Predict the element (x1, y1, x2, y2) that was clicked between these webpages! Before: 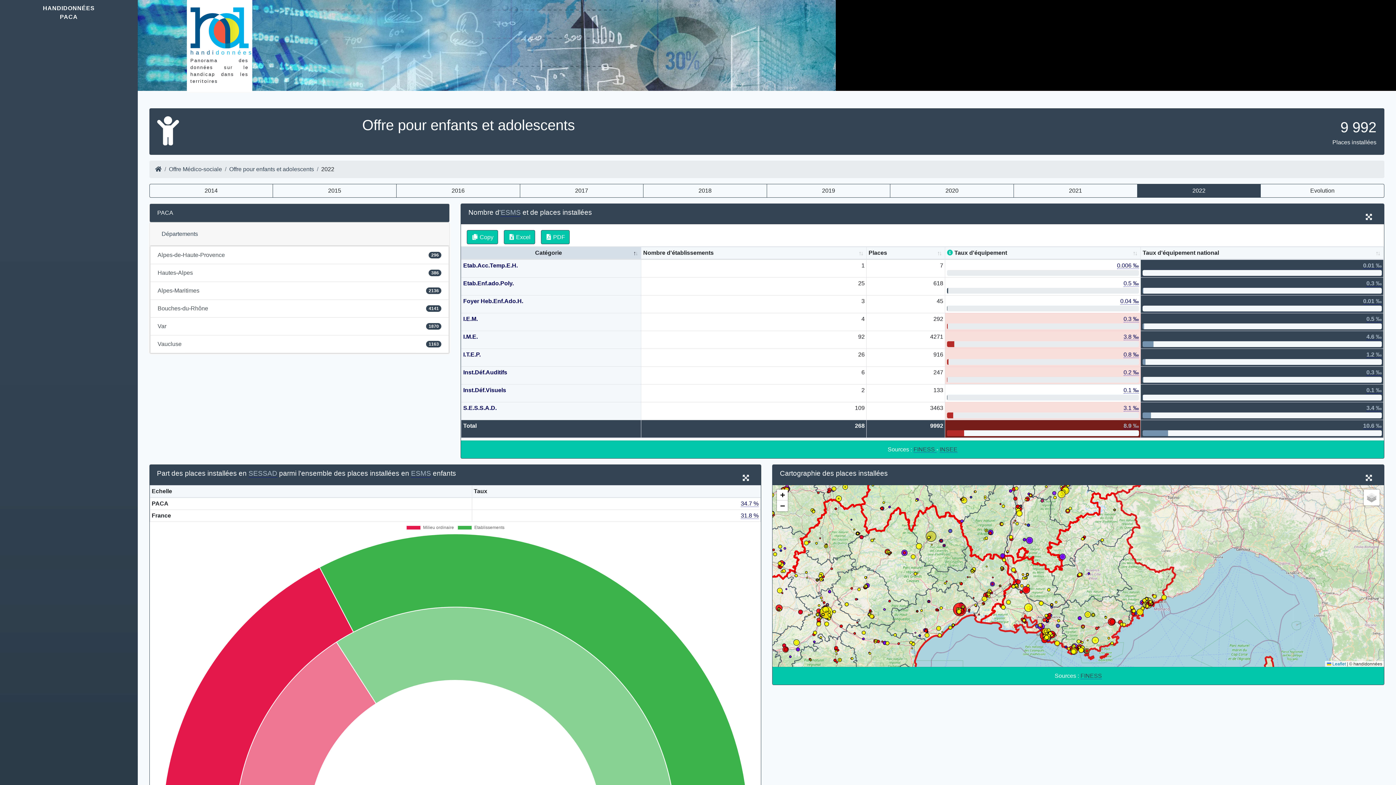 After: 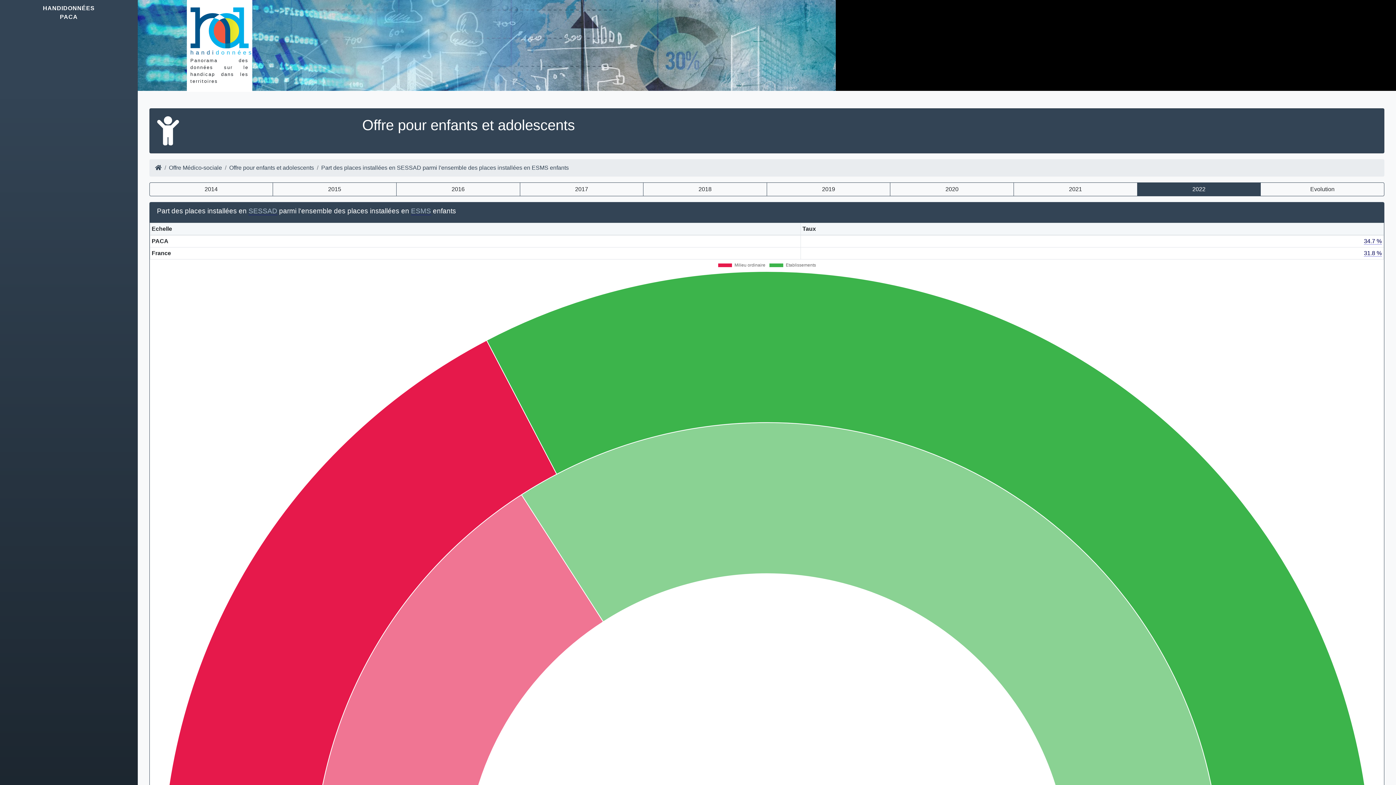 Action: bbox: (743, 474, 749, 482)